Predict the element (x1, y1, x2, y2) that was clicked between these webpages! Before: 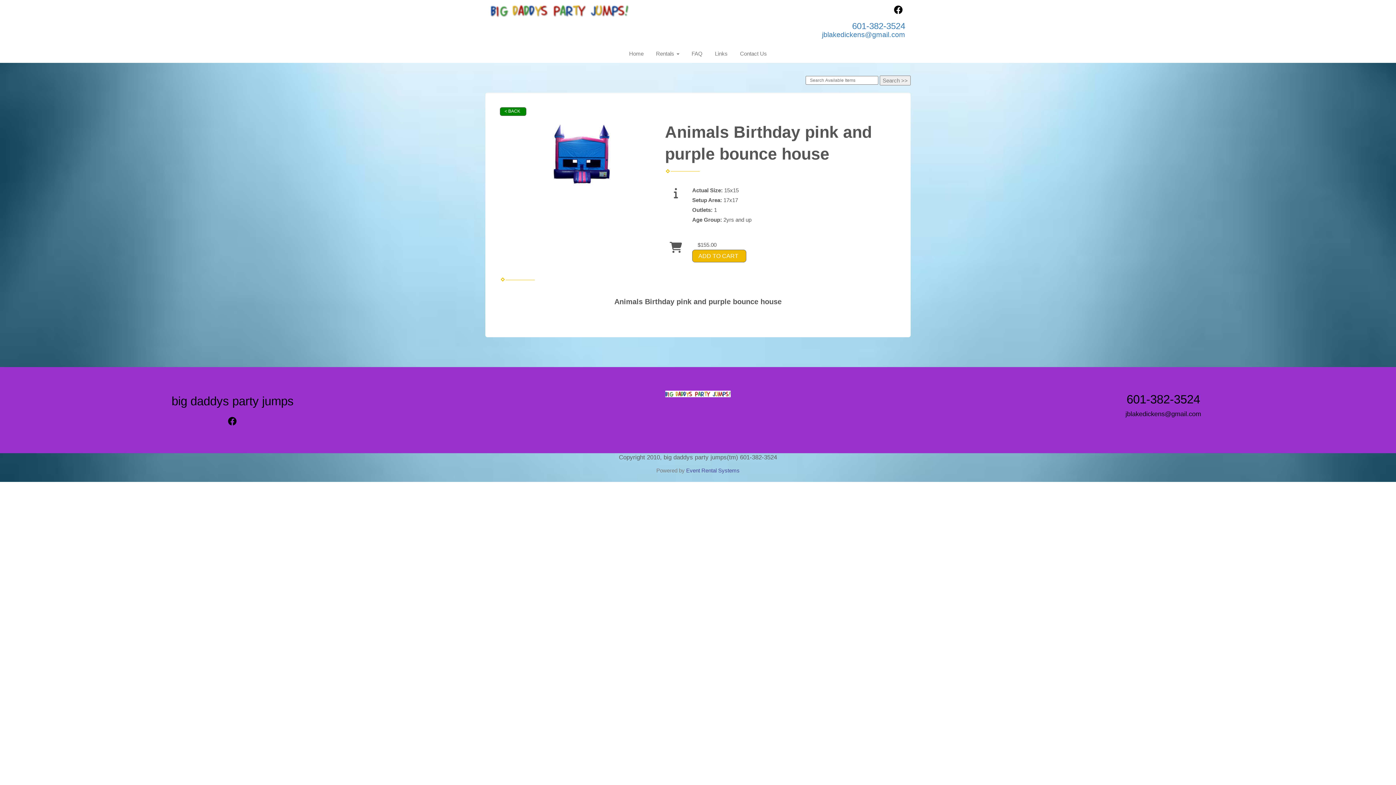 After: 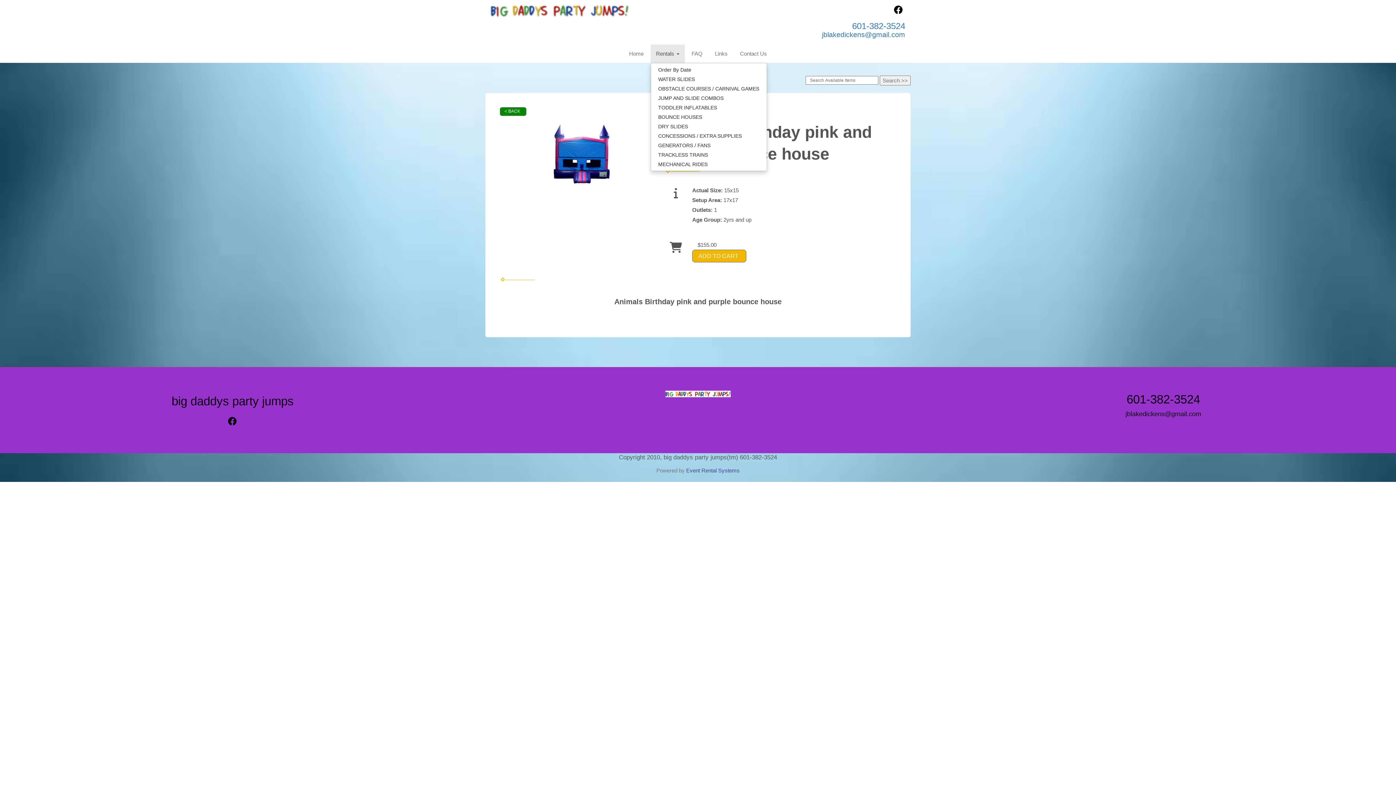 Action: label: Rentals  bbox: (650, 44, 684, 62)